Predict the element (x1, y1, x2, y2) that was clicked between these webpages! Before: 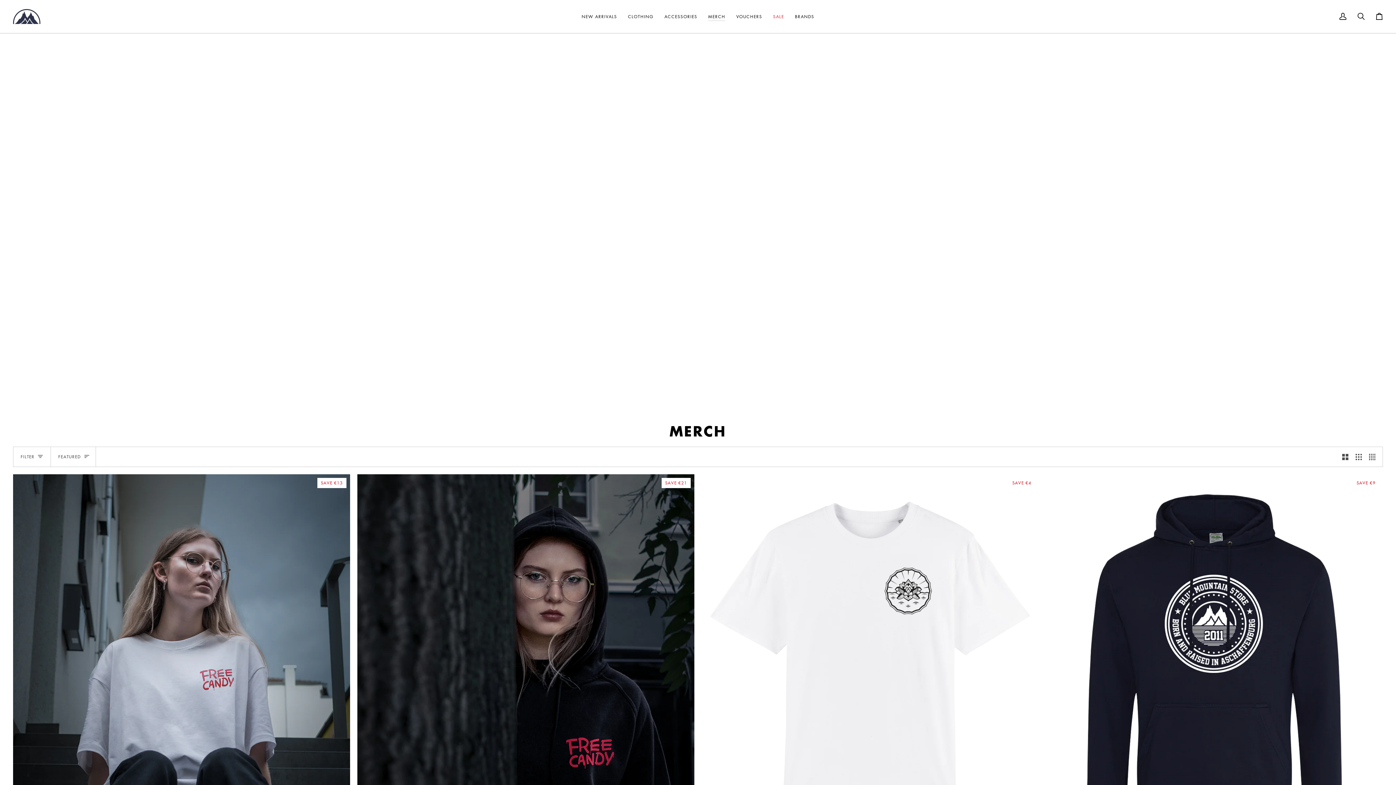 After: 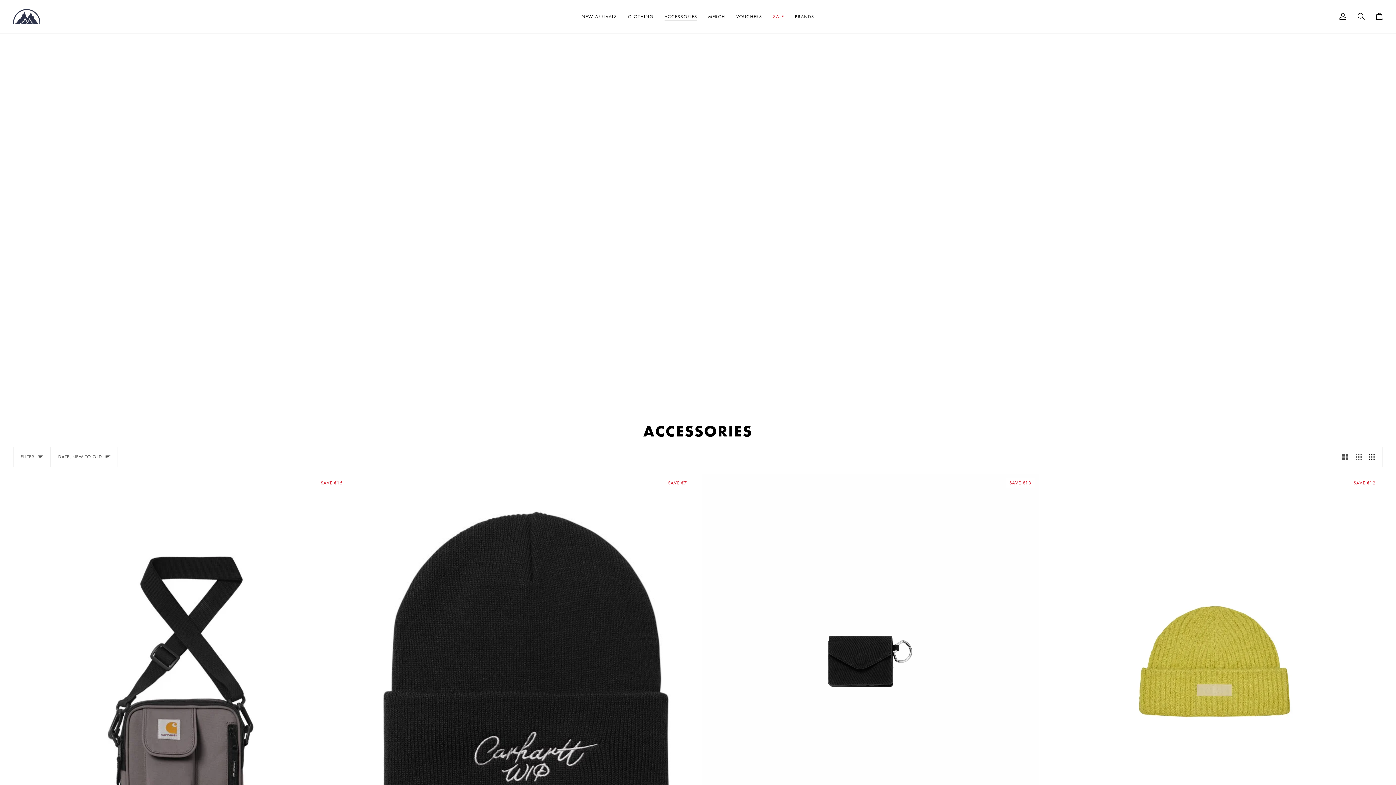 Action: bbox: (659, 0, 702, 32) label: ACCESSORIES